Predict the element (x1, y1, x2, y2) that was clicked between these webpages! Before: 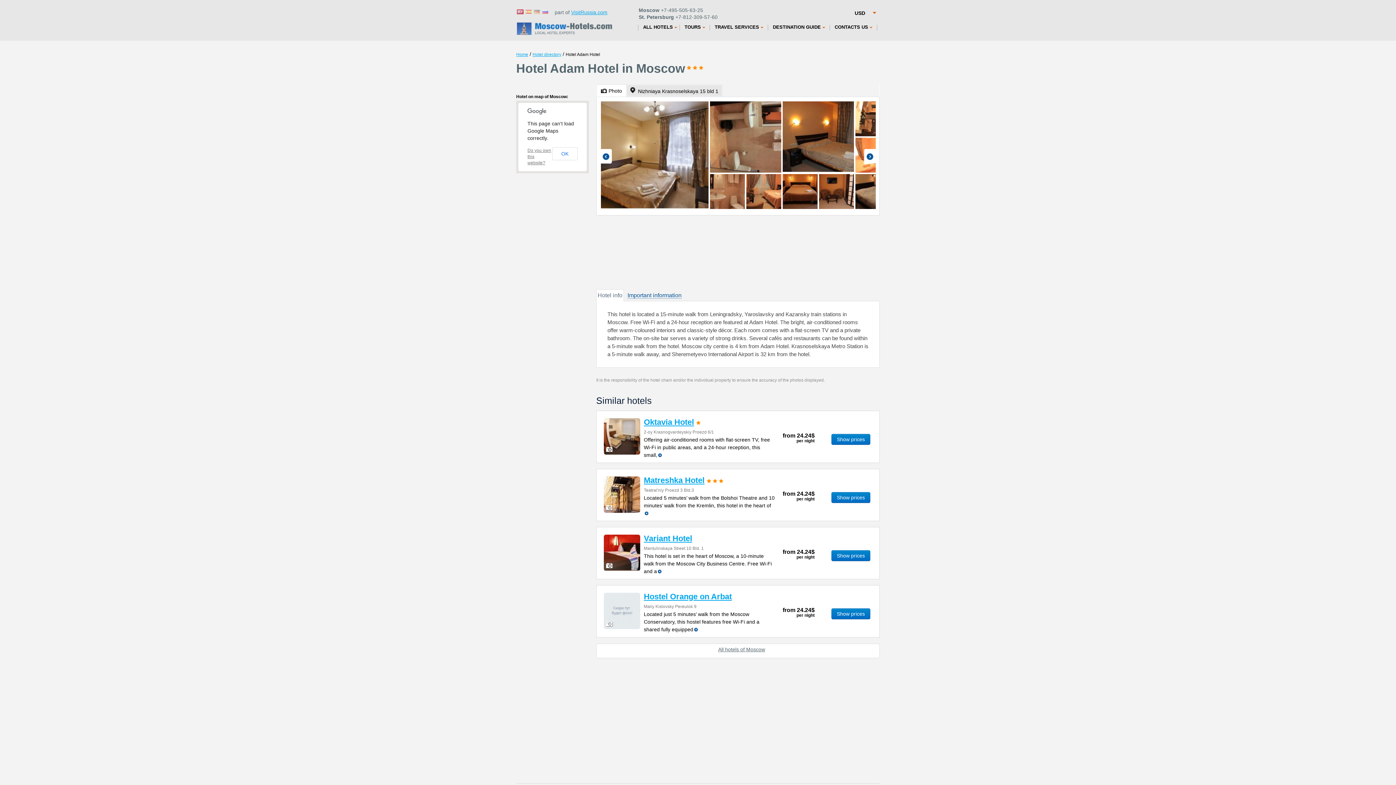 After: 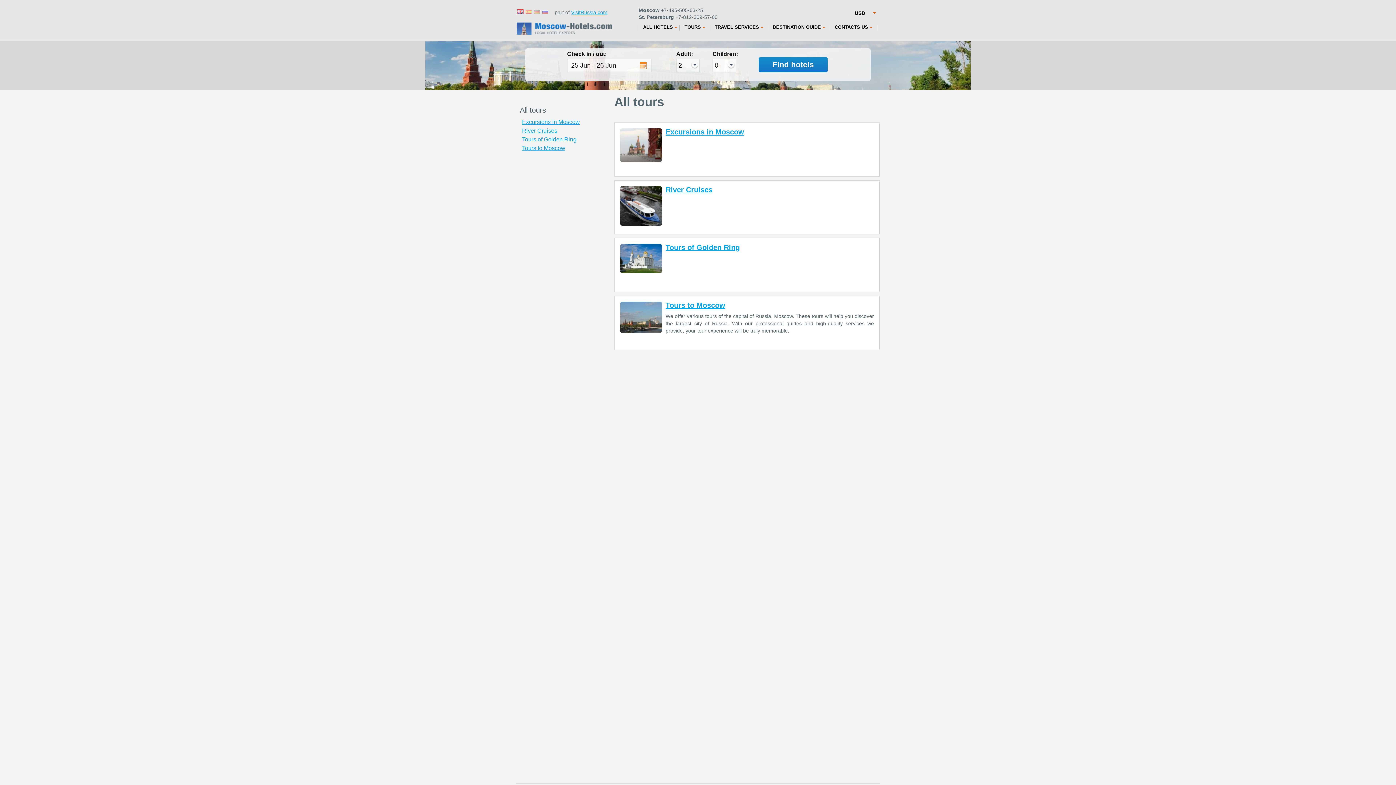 Action: bbox: (682, 24, 706, 29) label: TOURS